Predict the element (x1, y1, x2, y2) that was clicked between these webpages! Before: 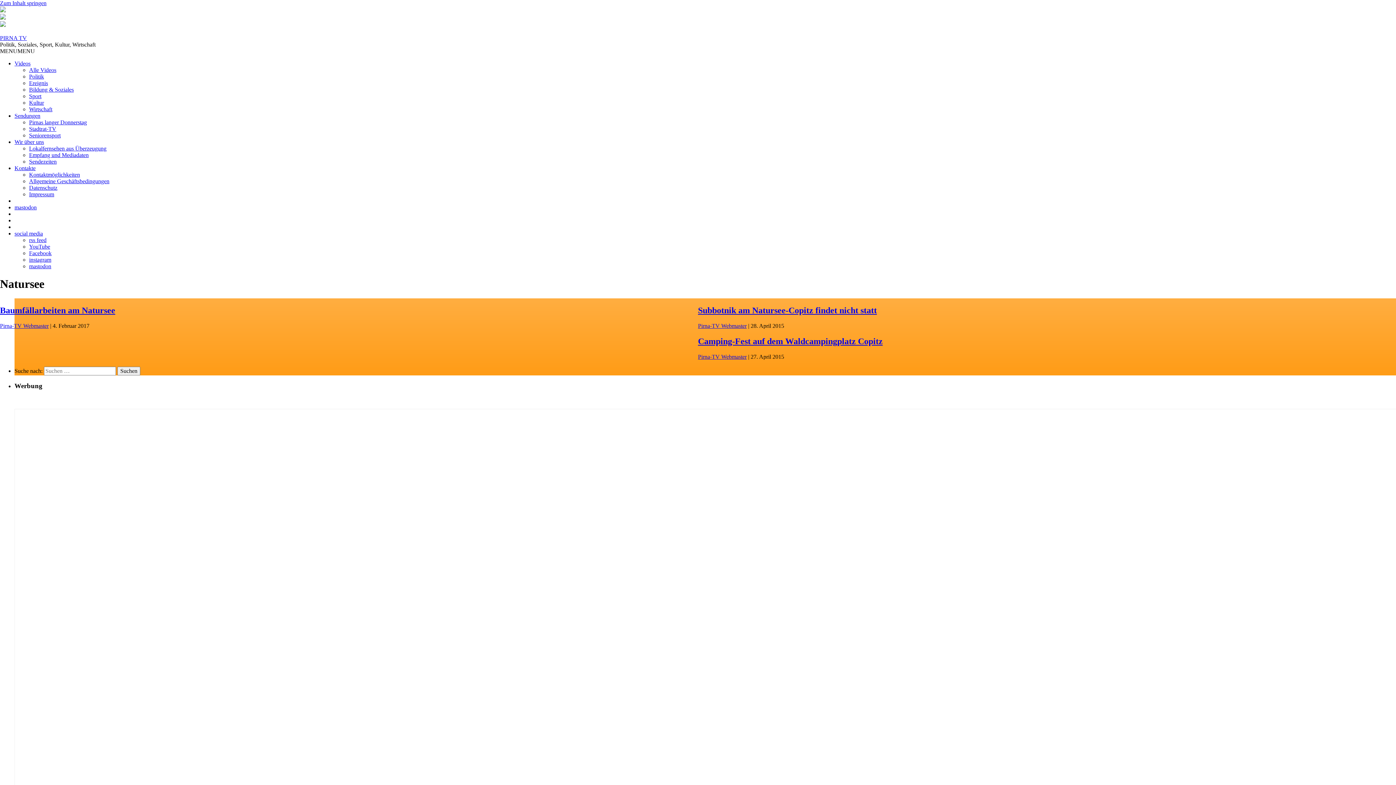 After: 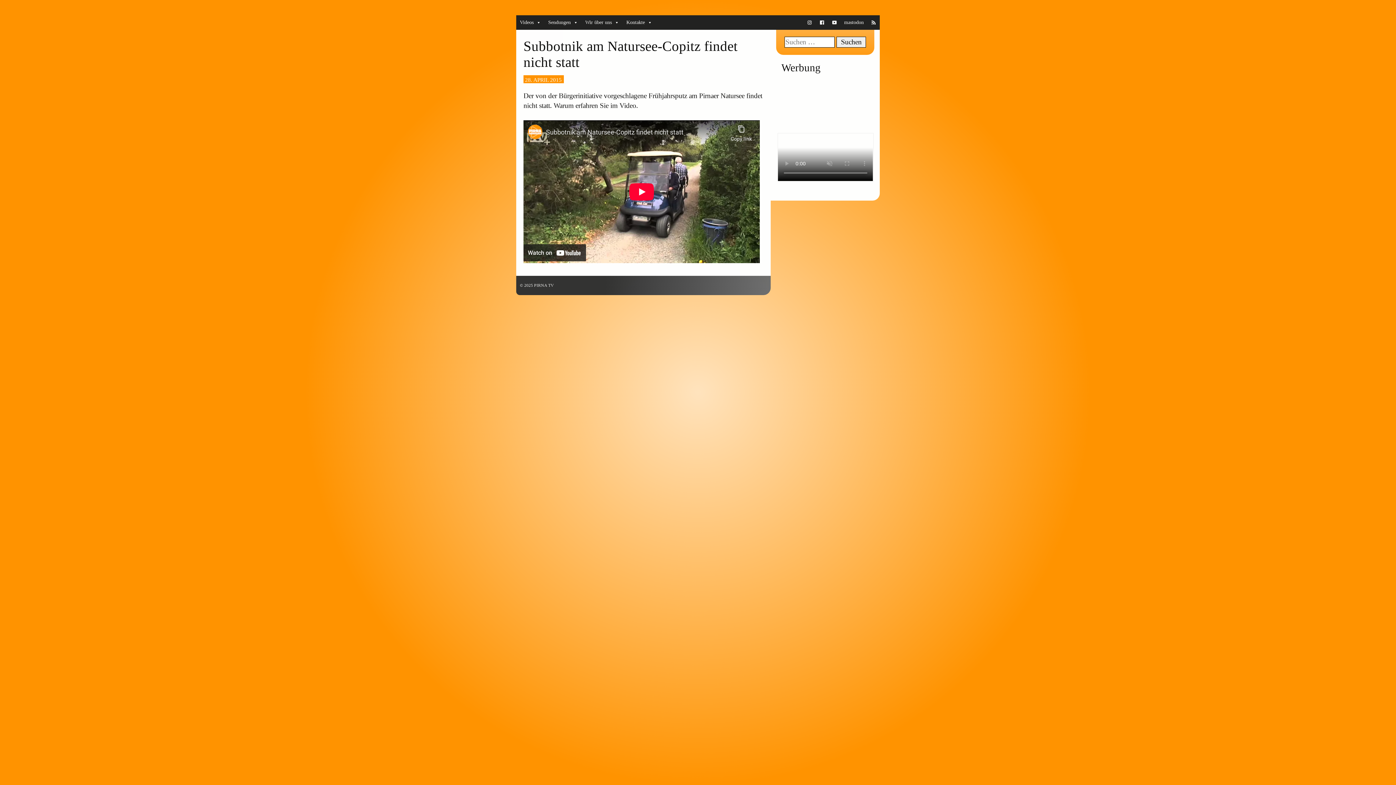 Action: label: Subbotnik am Natursee-Copitz findet nicht statt bbox: (698, 305, 877, 315)